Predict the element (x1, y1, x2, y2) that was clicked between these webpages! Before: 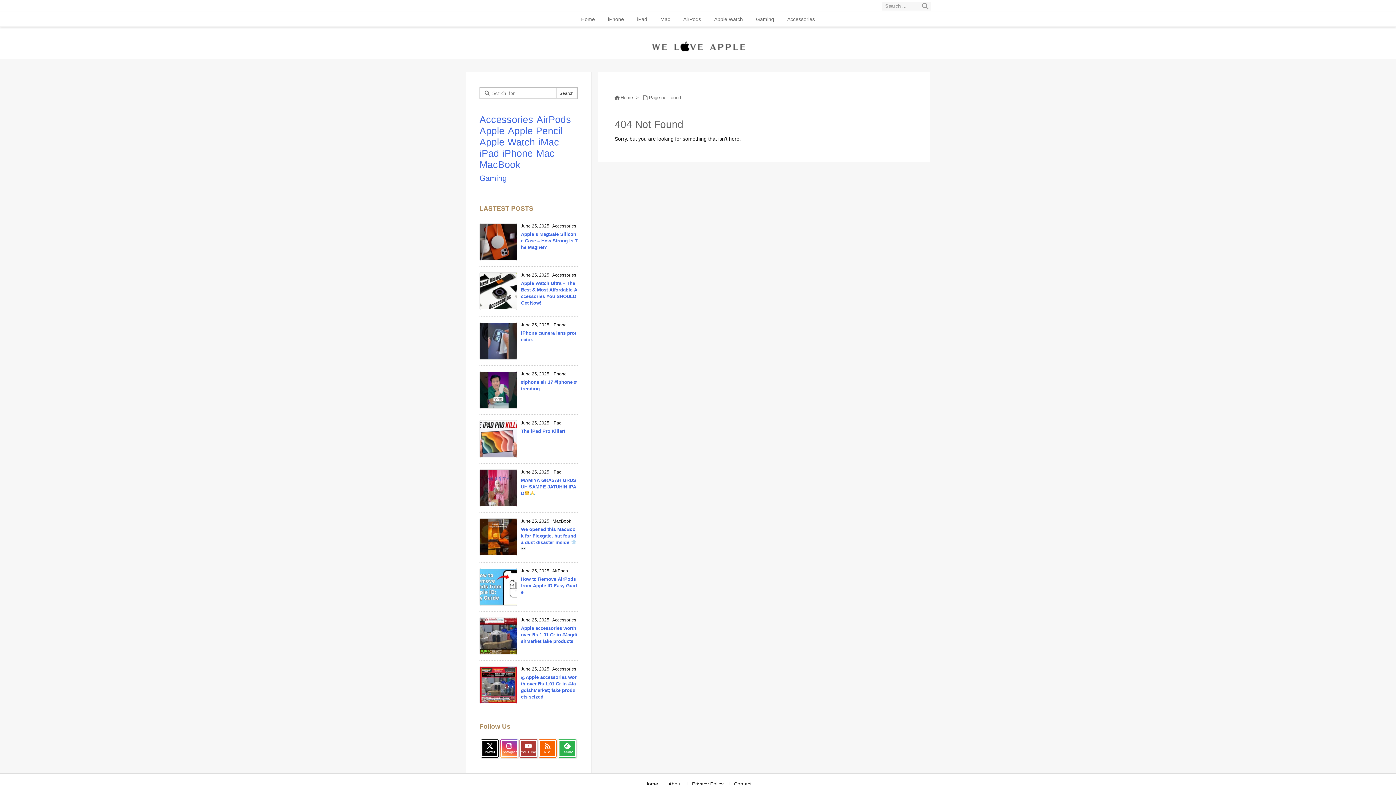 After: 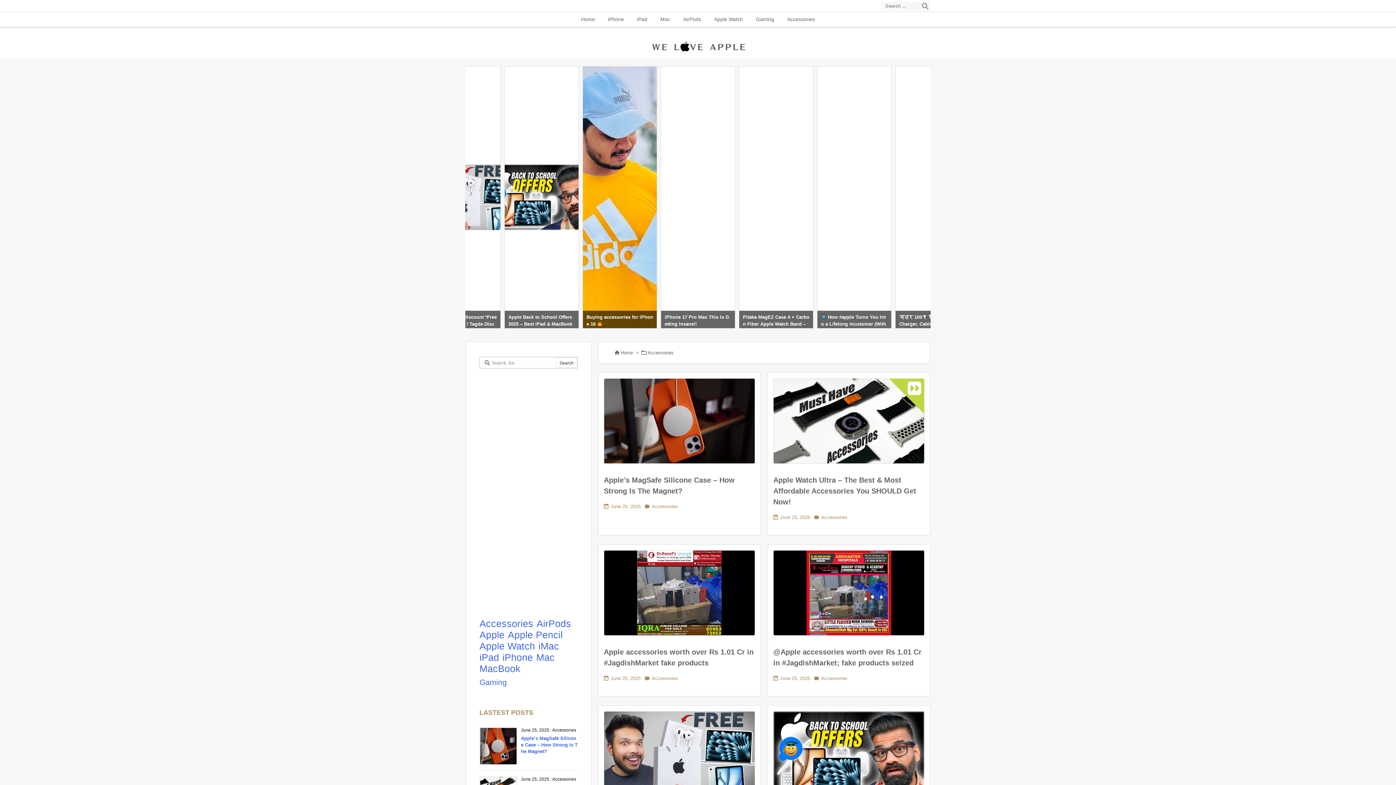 Action: label: Accessories (353 items) bbox: (479, 114, 533, 125)